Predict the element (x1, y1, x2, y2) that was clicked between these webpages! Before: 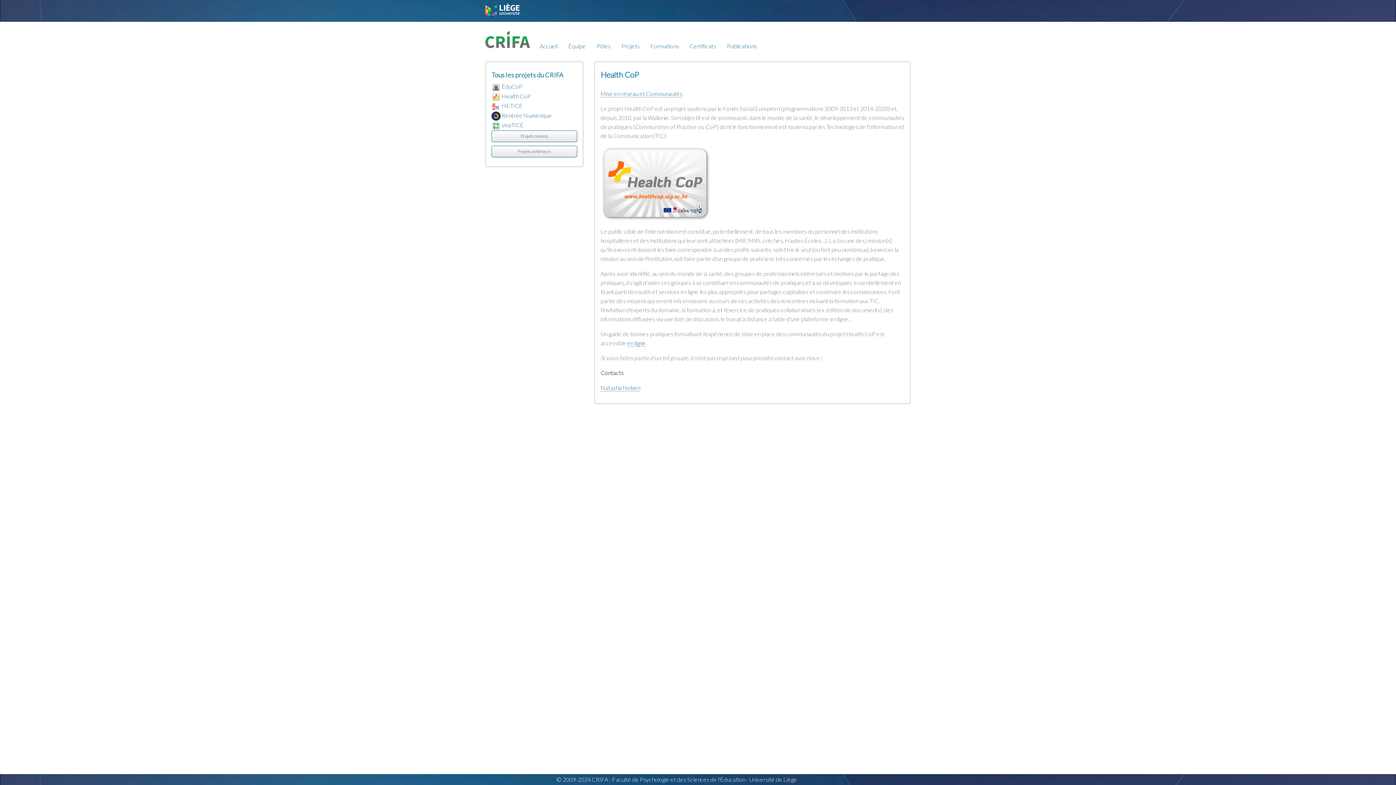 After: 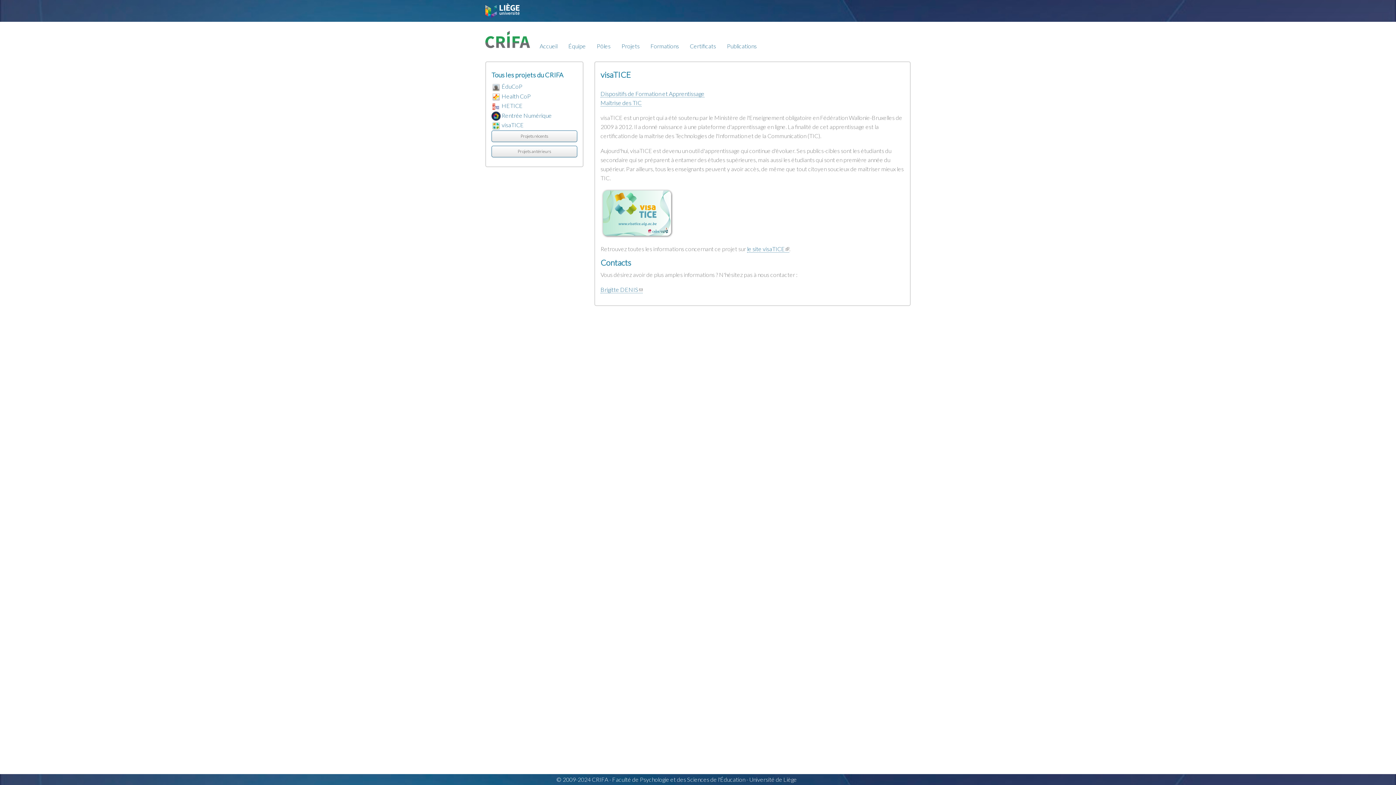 Action: bbox: (491, 121, 500, 128)